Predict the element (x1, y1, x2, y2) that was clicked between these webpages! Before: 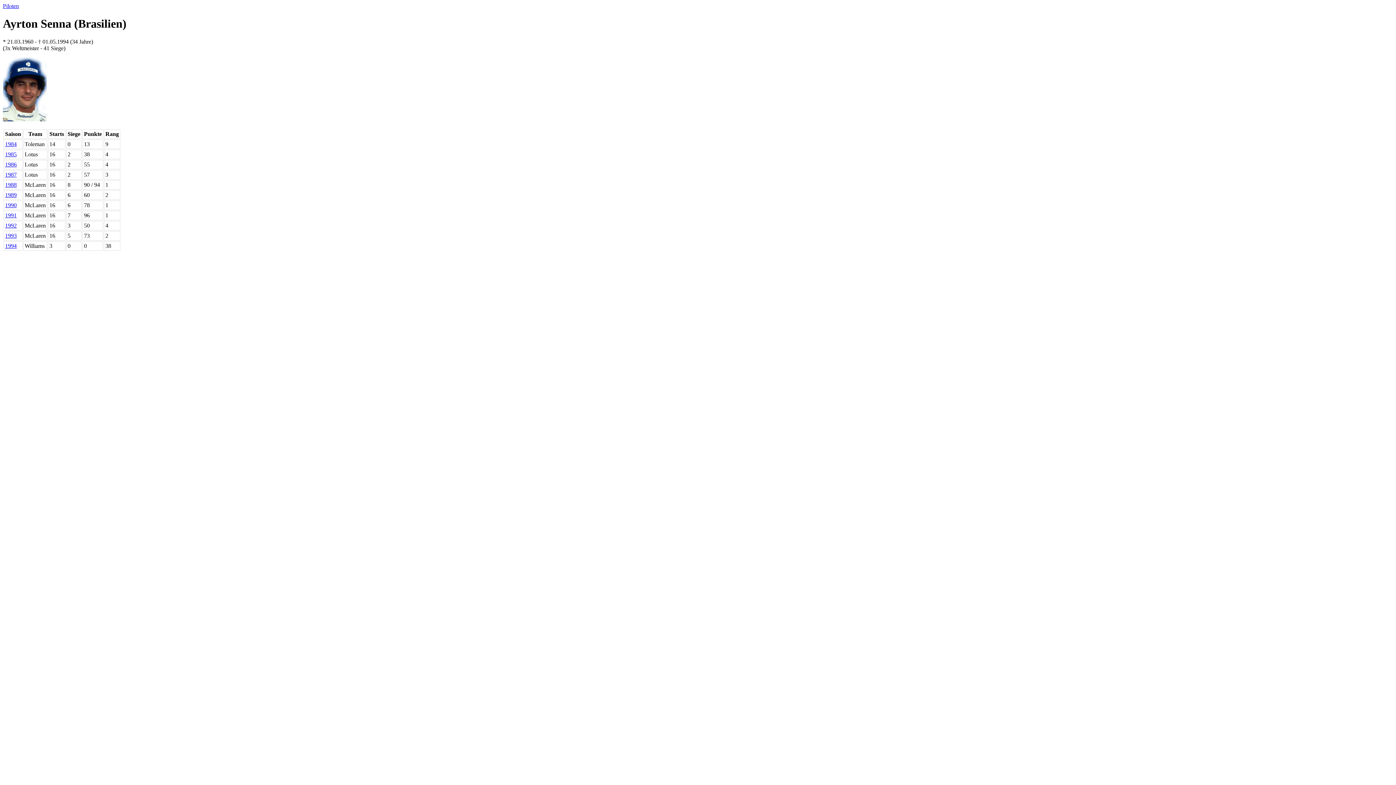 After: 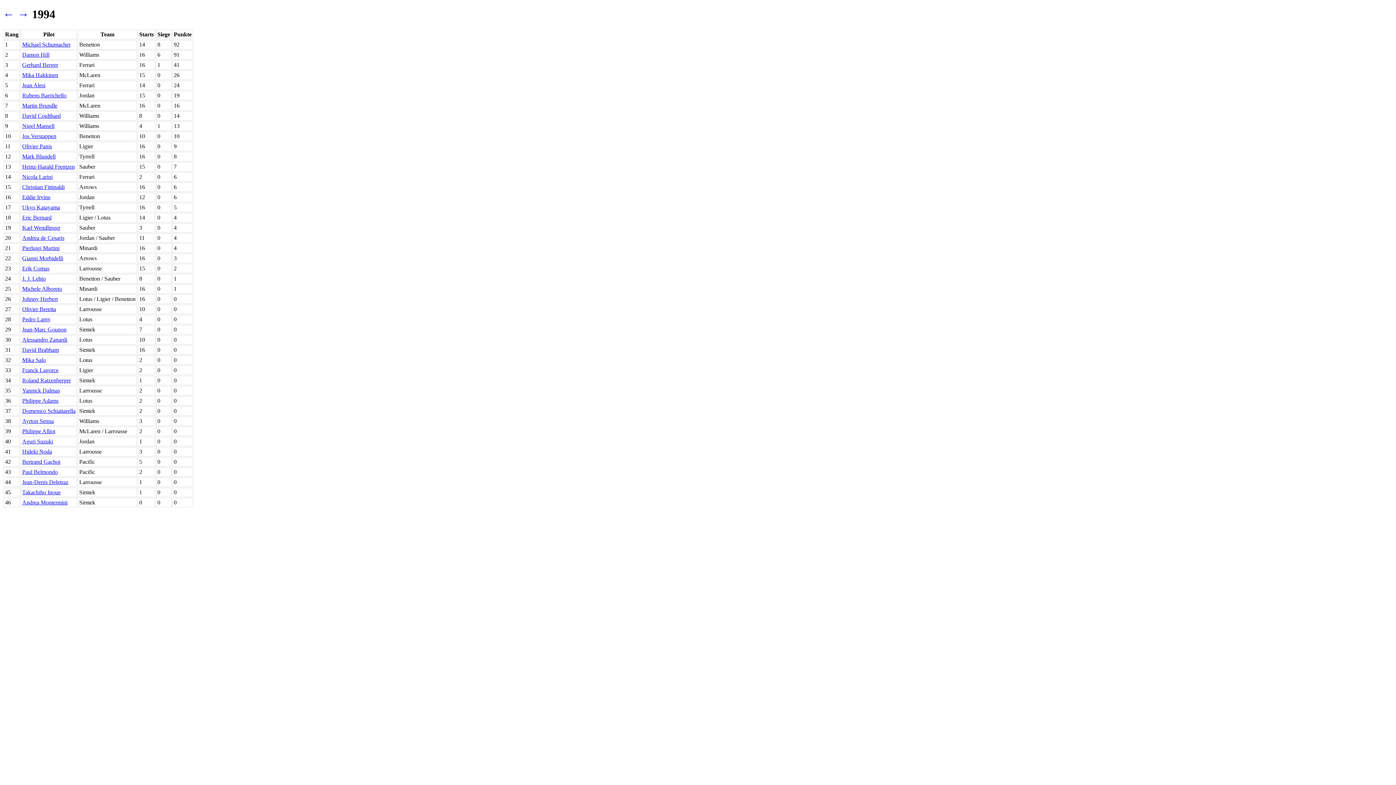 Action: label: 1994 bbox: (5, 242, 16, 249)